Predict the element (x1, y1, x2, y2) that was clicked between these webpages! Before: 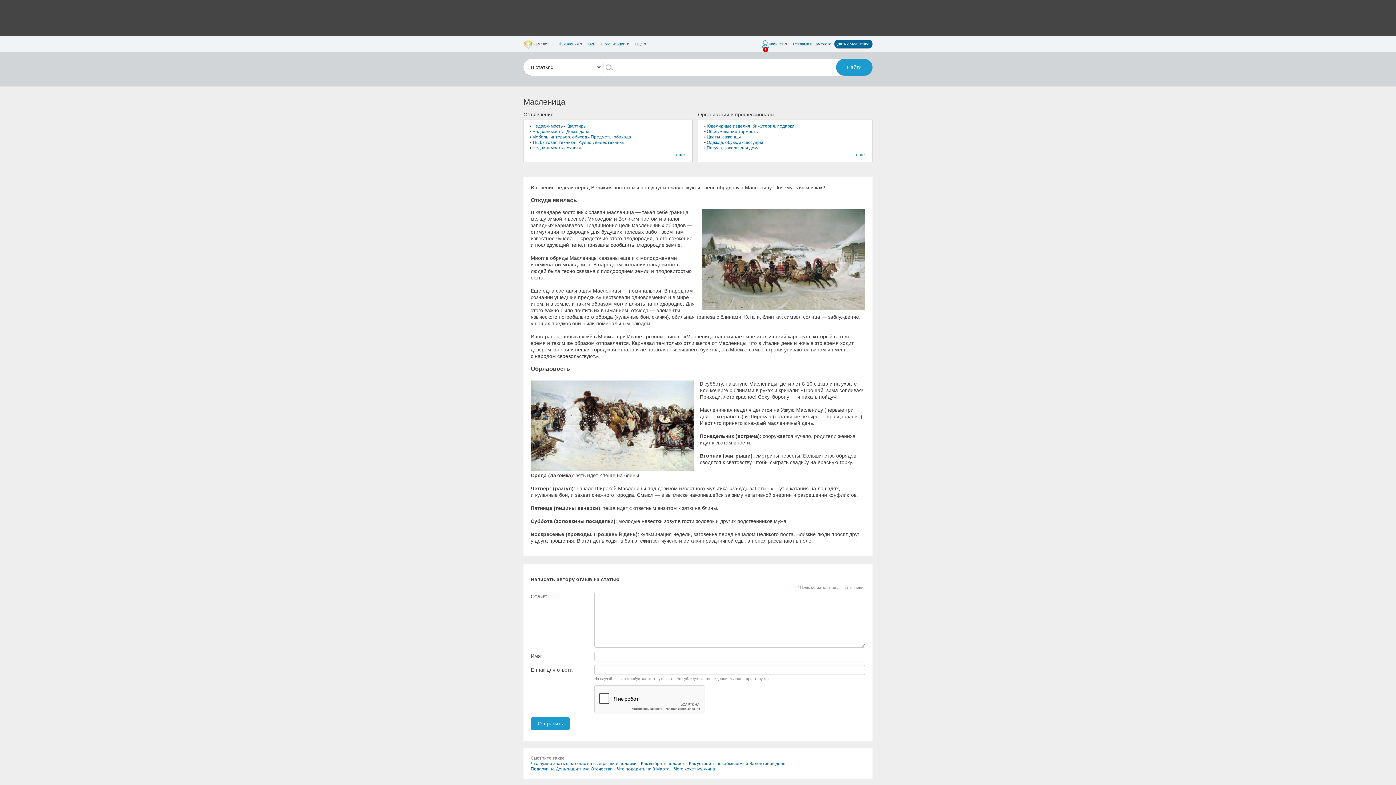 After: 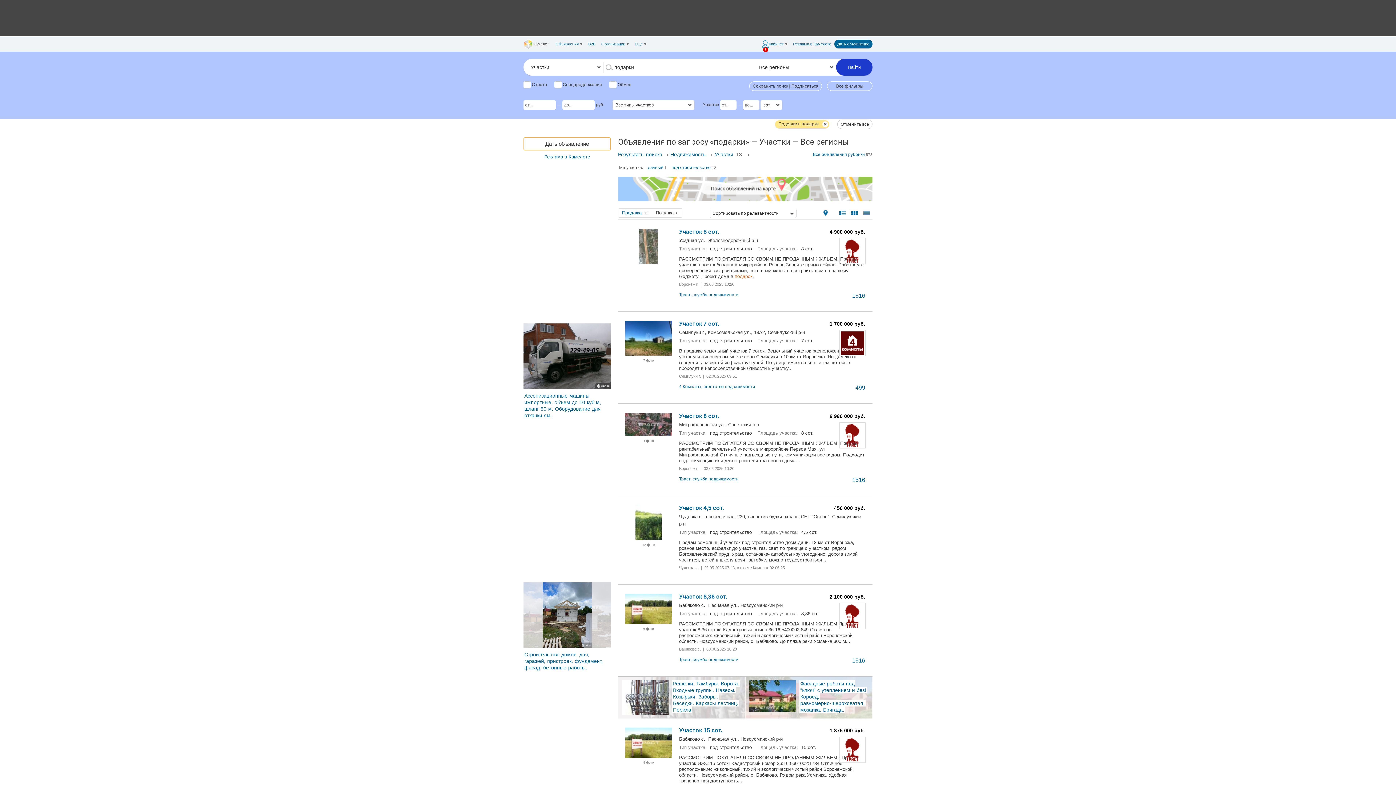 Action: label: Участки bbox: (566, 145, 582, 150)